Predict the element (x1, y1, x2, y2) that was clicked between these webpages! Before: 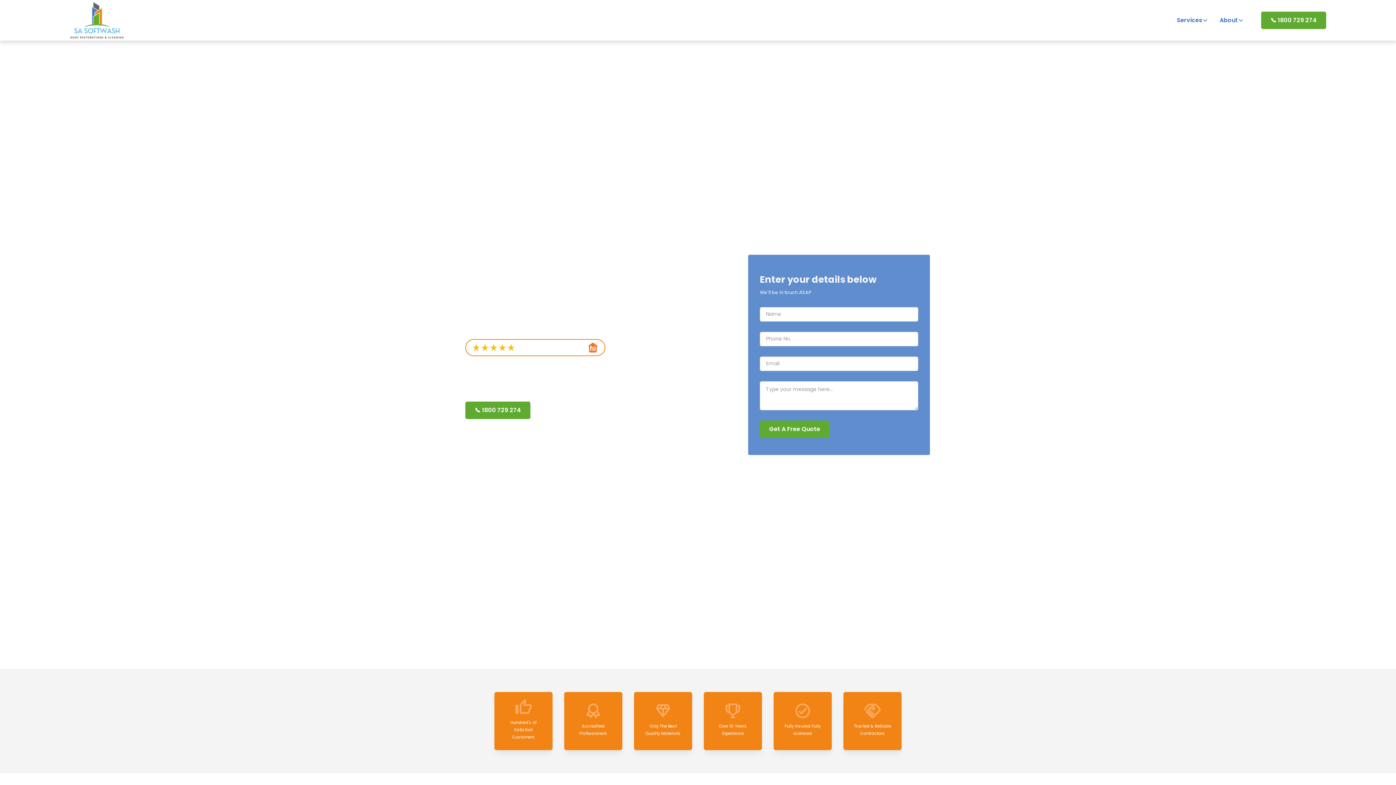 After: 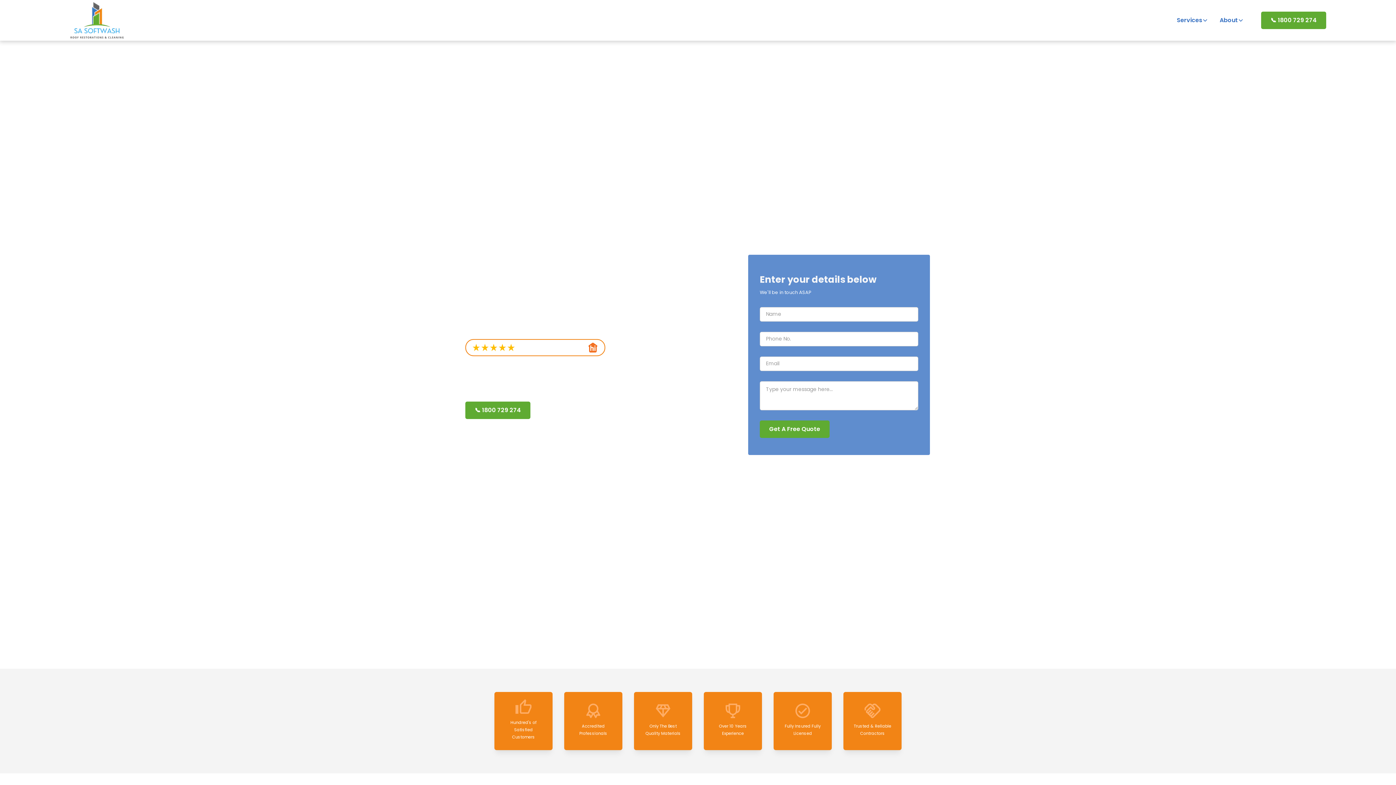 Action: bbox: (1214, 13, 1249, 26) label: About